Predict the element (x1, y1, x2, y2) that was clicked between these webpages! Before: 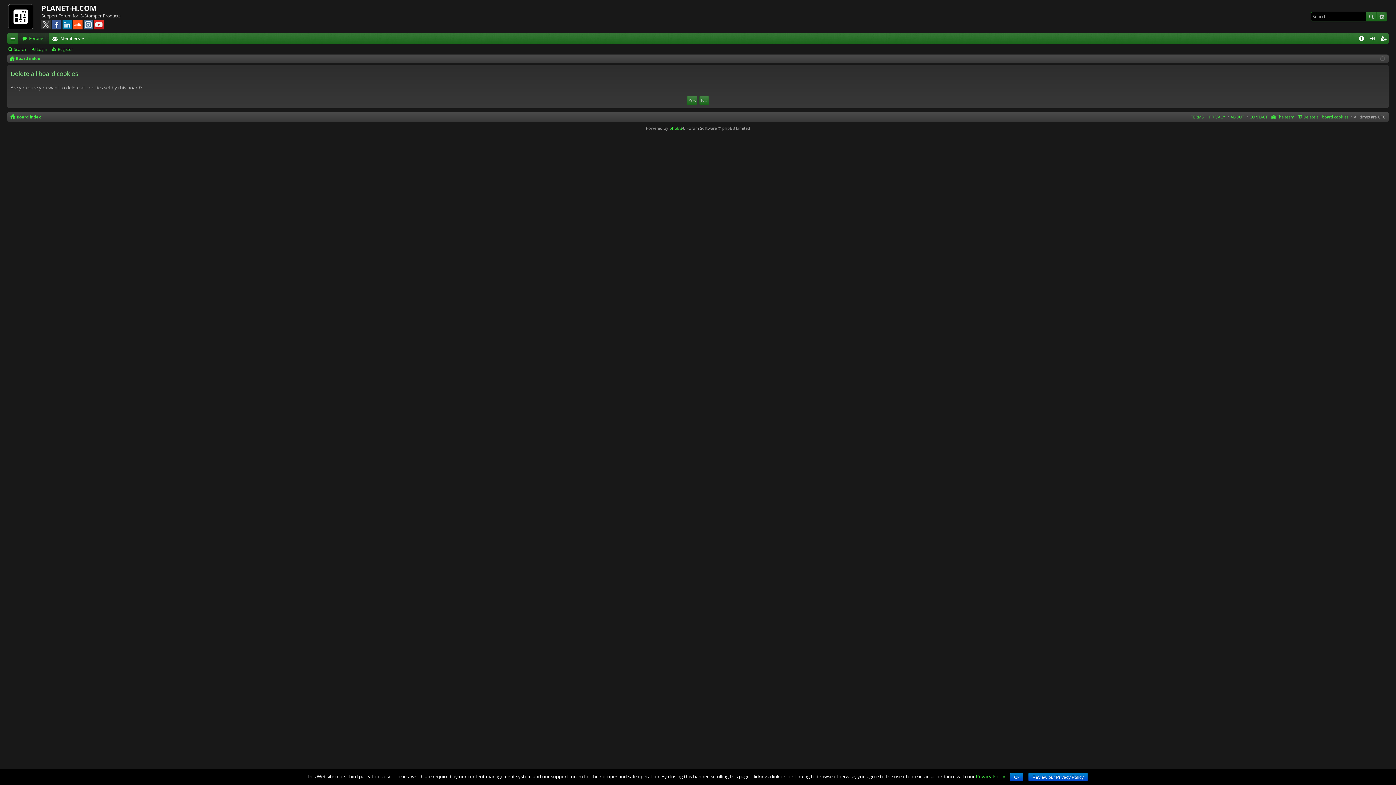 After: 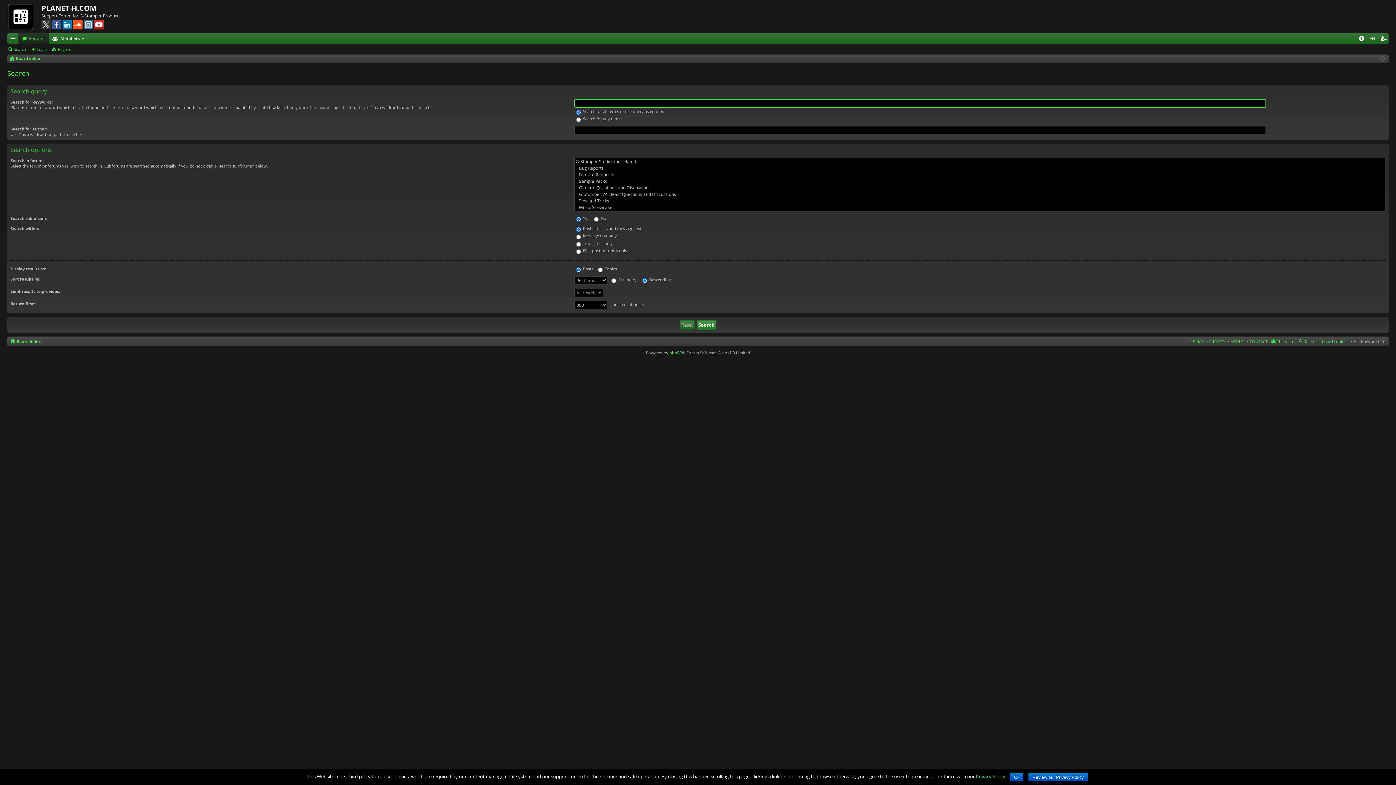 Action: label: Advanced search bbox: (1377, 12, 1386, 20)